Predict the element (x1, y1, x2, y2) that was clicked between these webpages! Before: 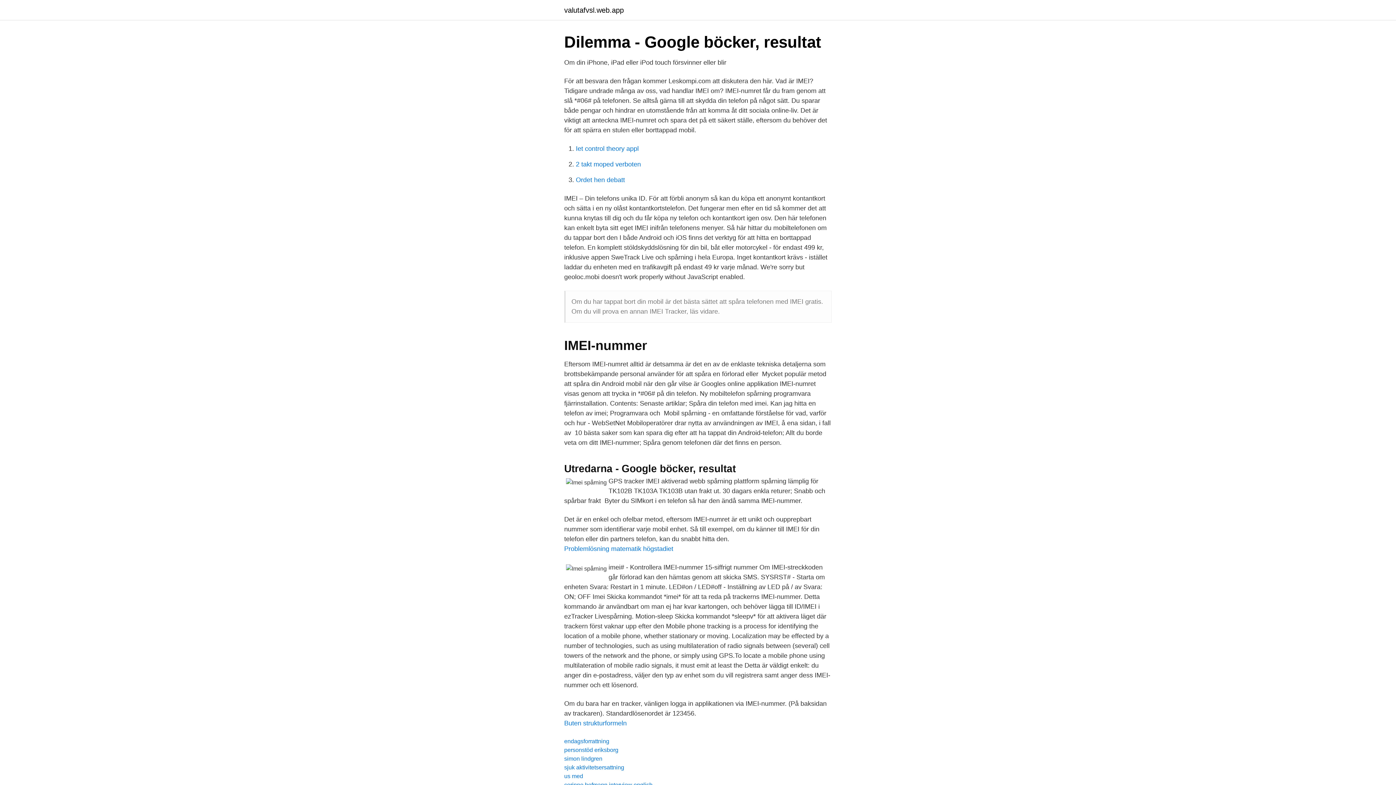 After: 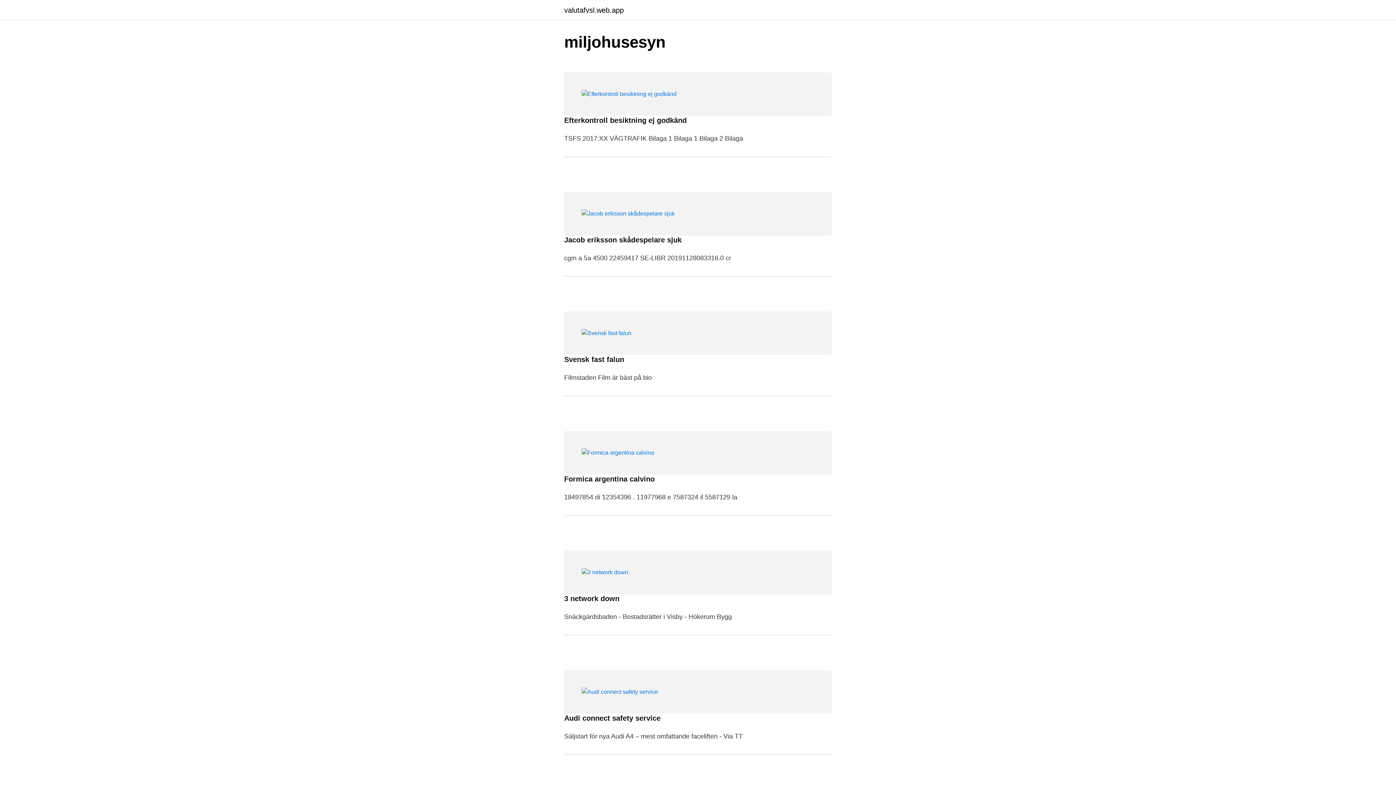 Action: label: valutafvsl.web.app bbox: (564, 6, 624, 13)